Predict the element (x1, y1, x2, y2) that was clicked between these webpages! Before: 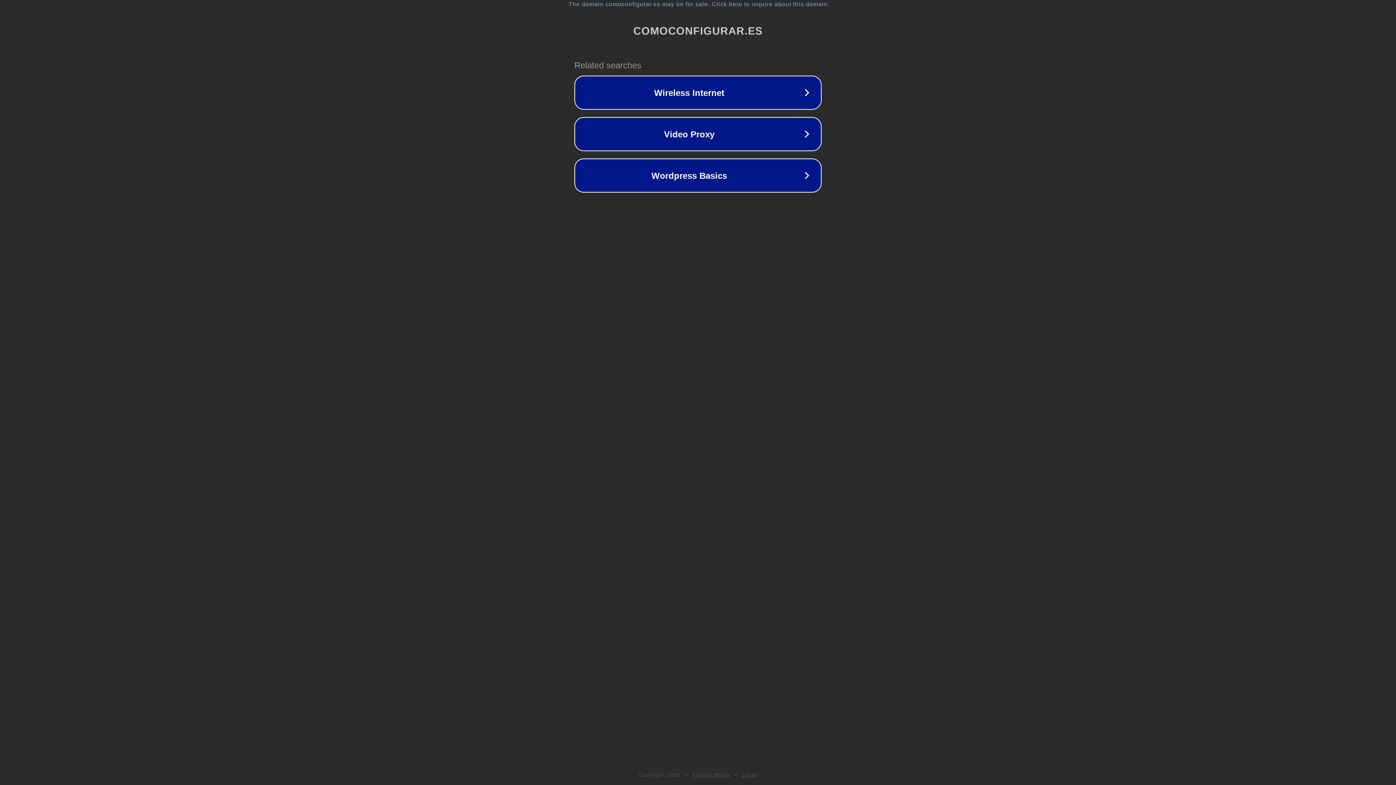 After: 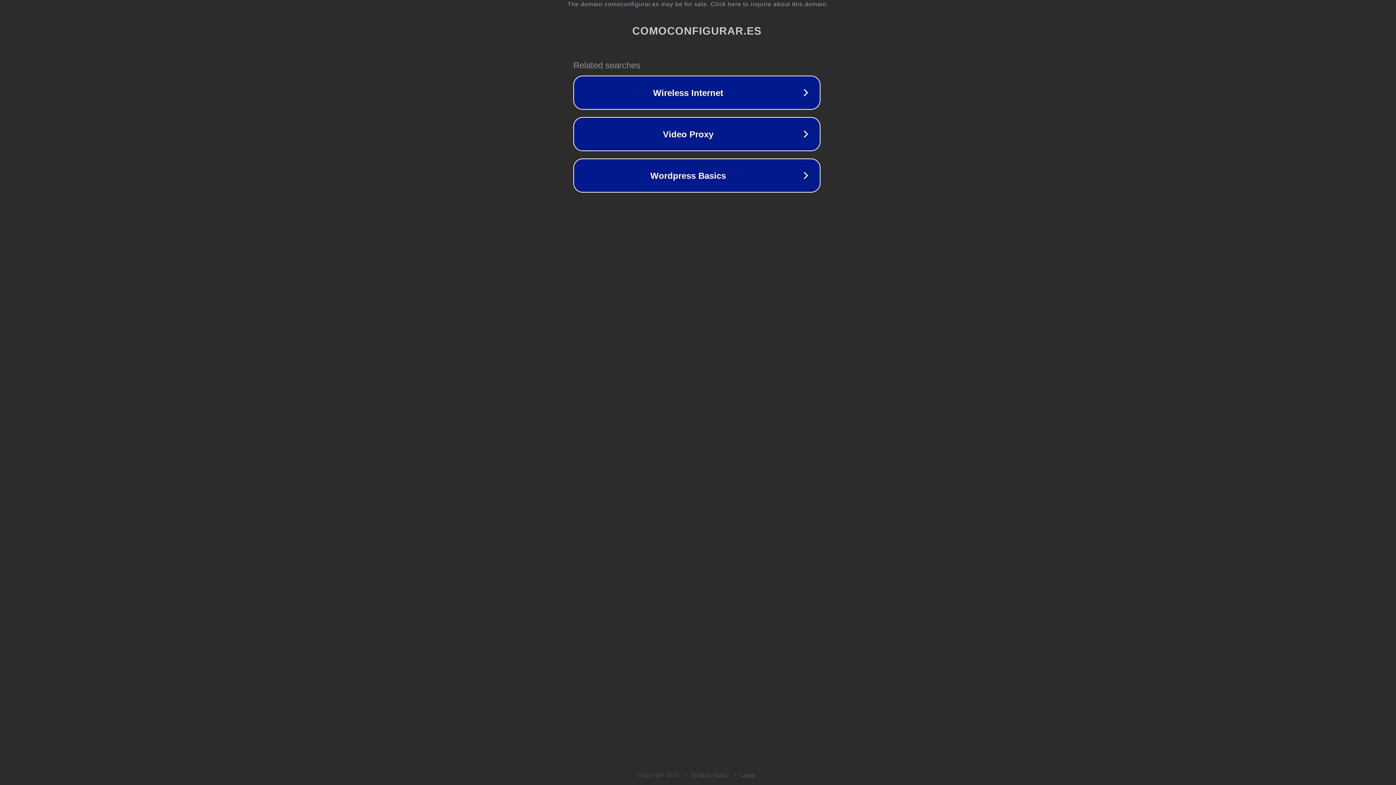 Action: bbox: (1, 1, 1397, 7) label: The domain comoconfigurar.es may be for sale. Click here to inquire about this domain.